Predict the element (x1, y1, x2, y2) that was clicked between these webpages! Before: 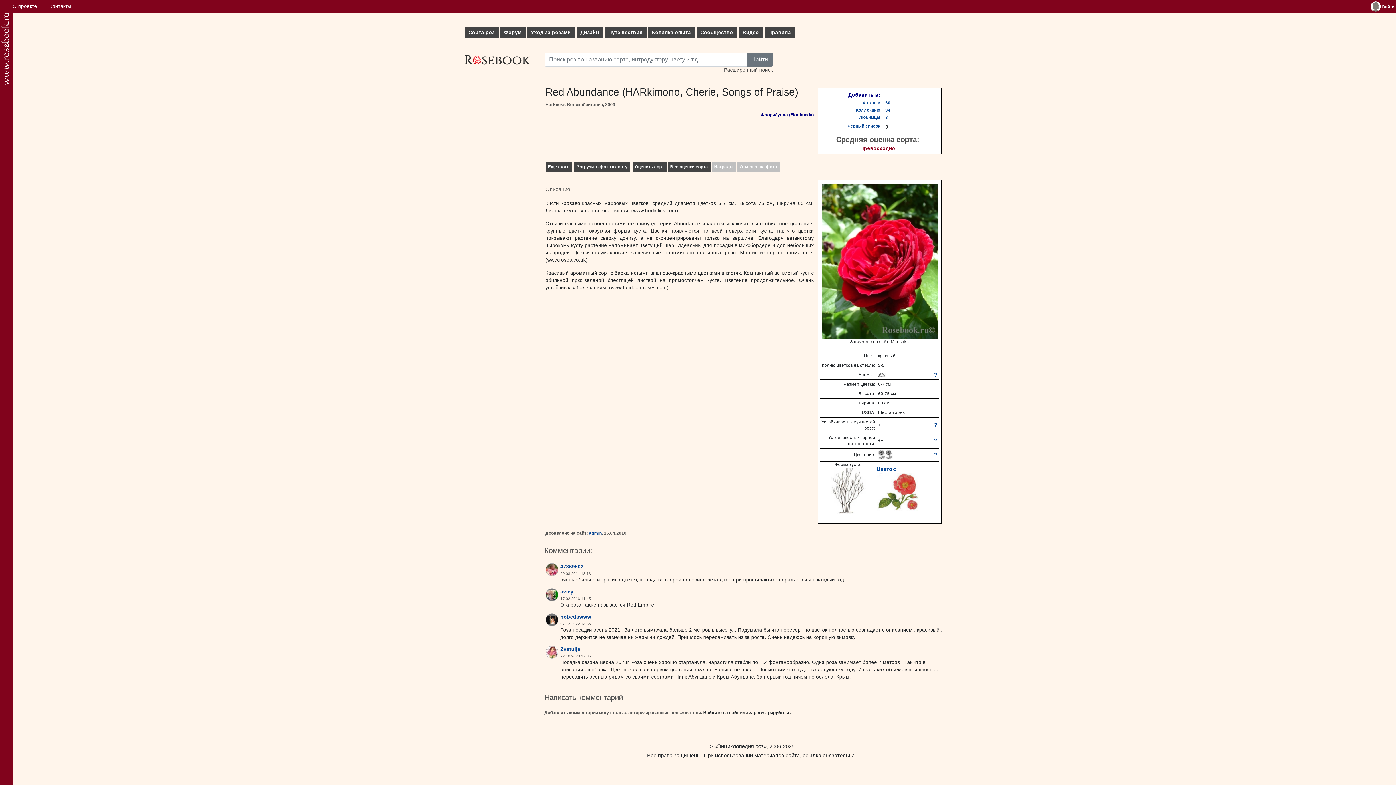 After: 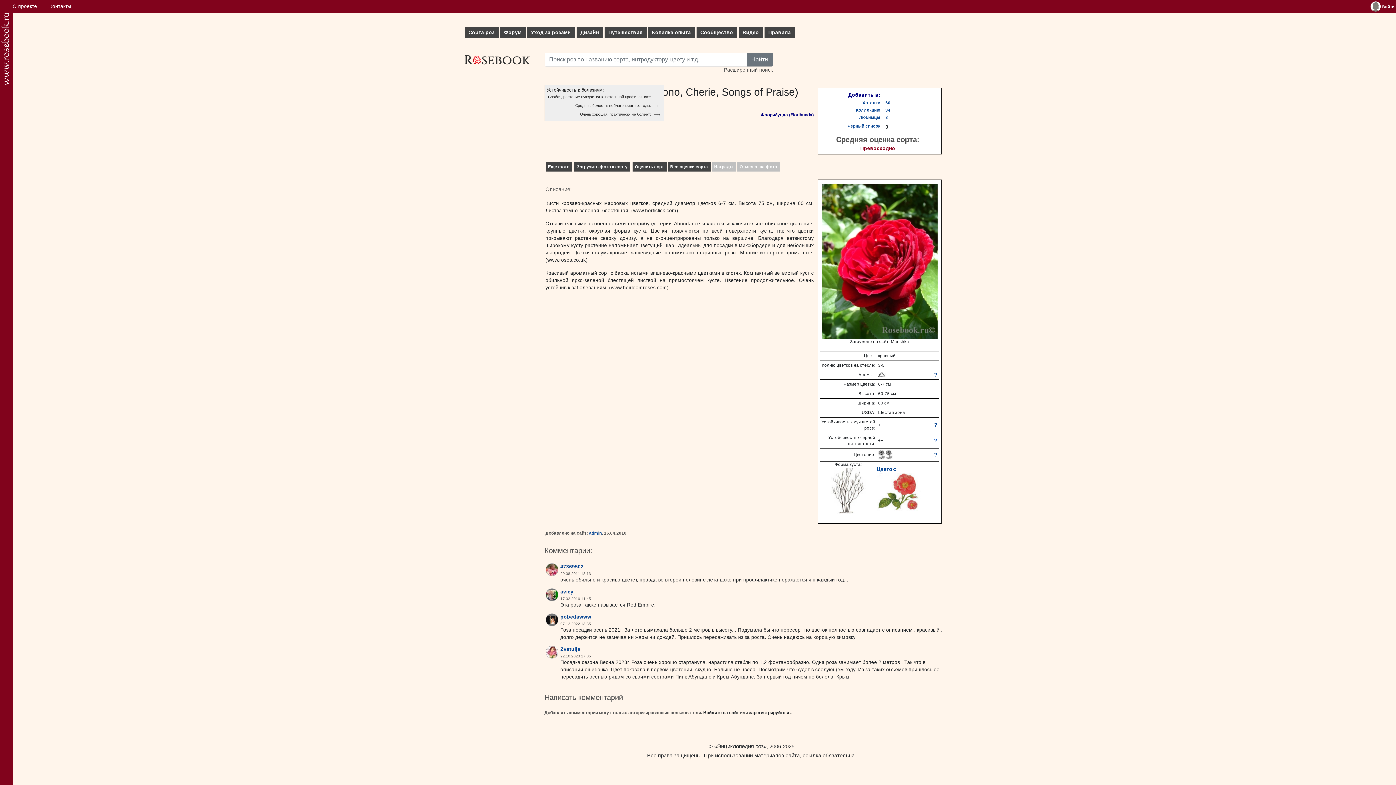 Action: label: ? bbox: (934, 437, 939, 444)